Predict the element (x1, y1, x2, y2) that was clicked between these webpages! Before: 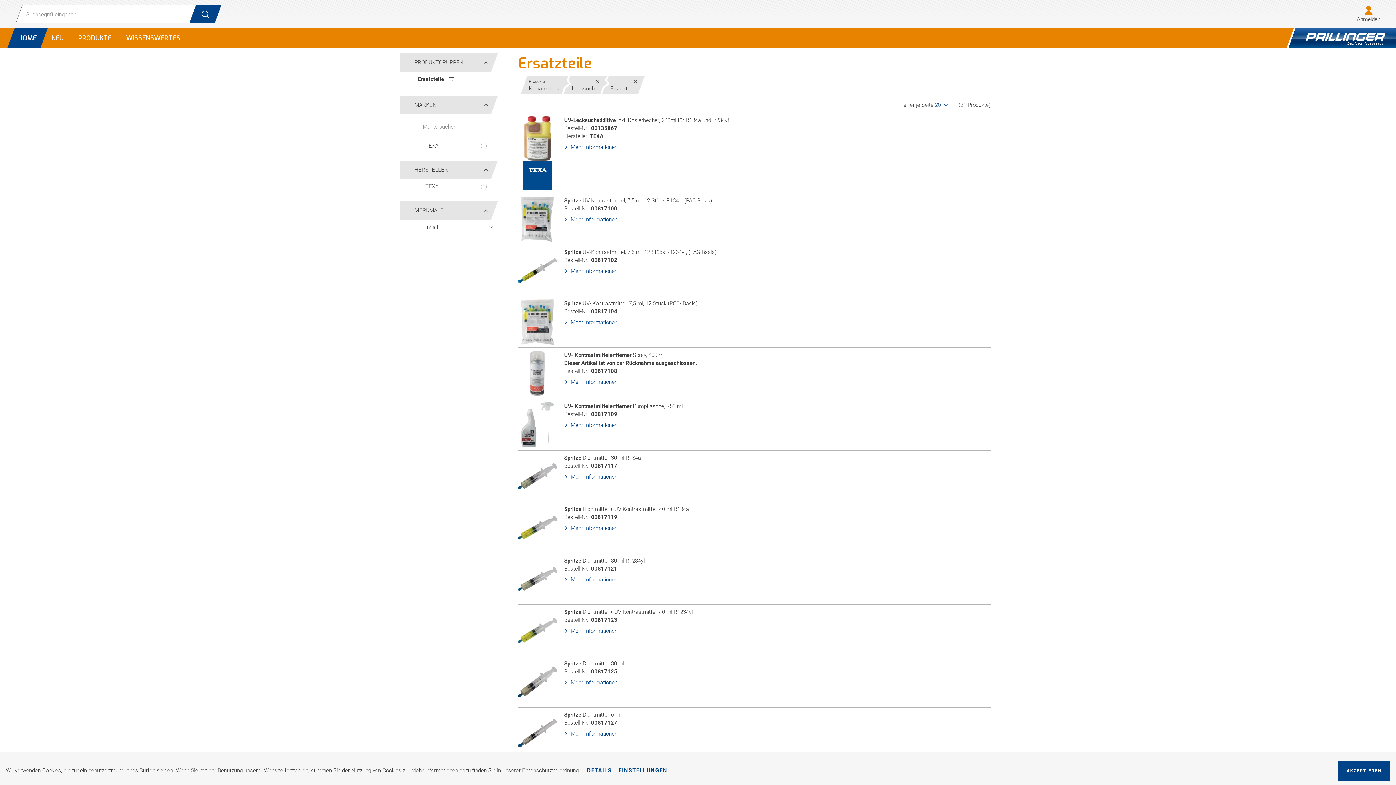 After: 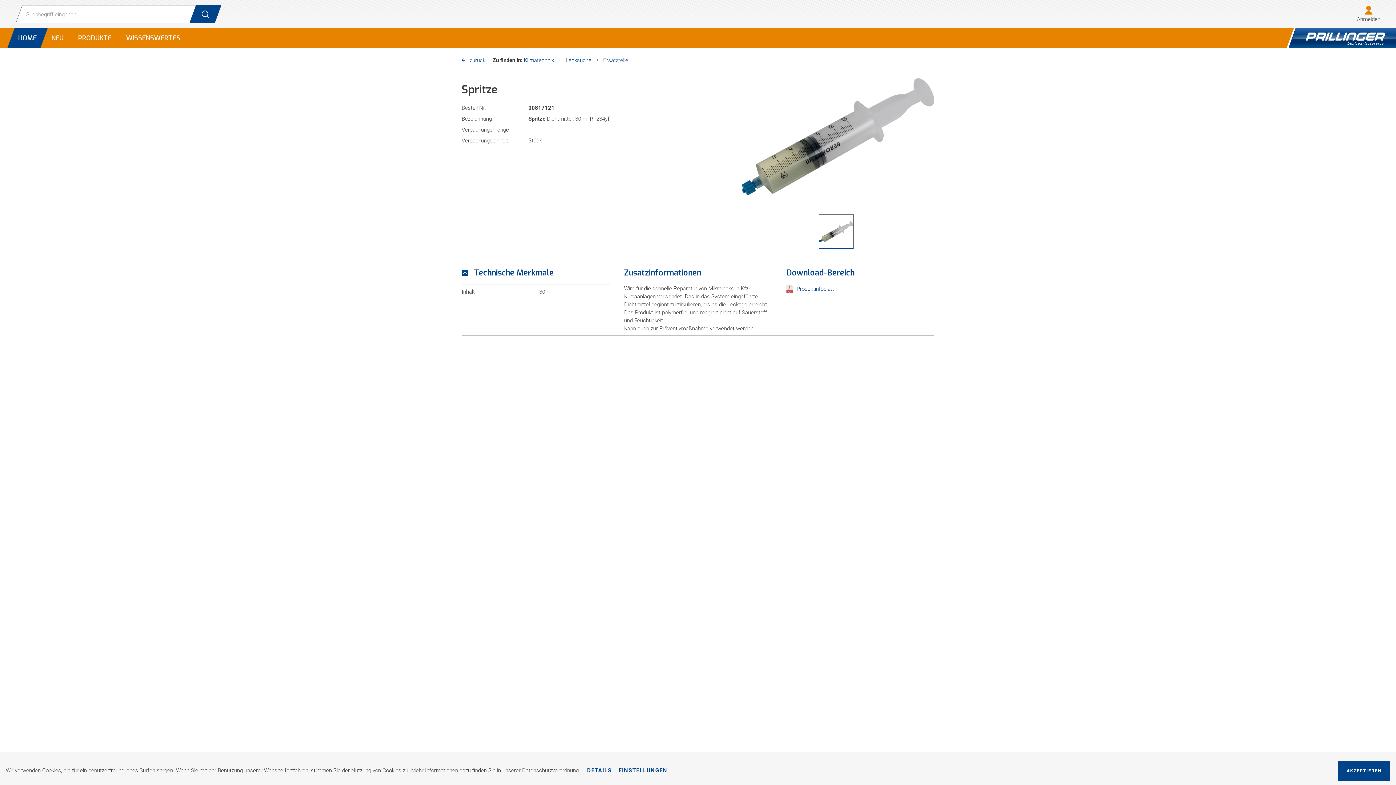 Action: bbox: (564, 575, 617, 583) label:  Mehr Informationen